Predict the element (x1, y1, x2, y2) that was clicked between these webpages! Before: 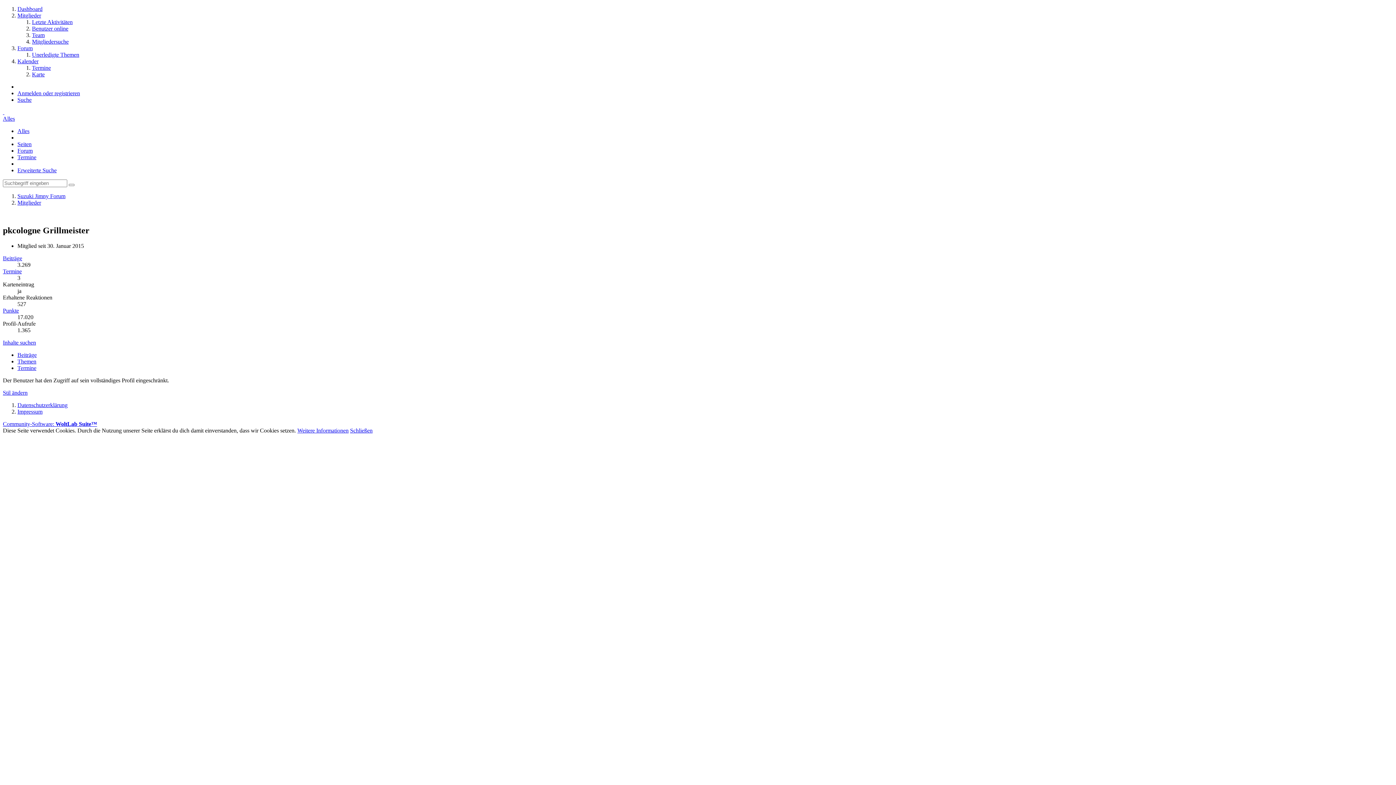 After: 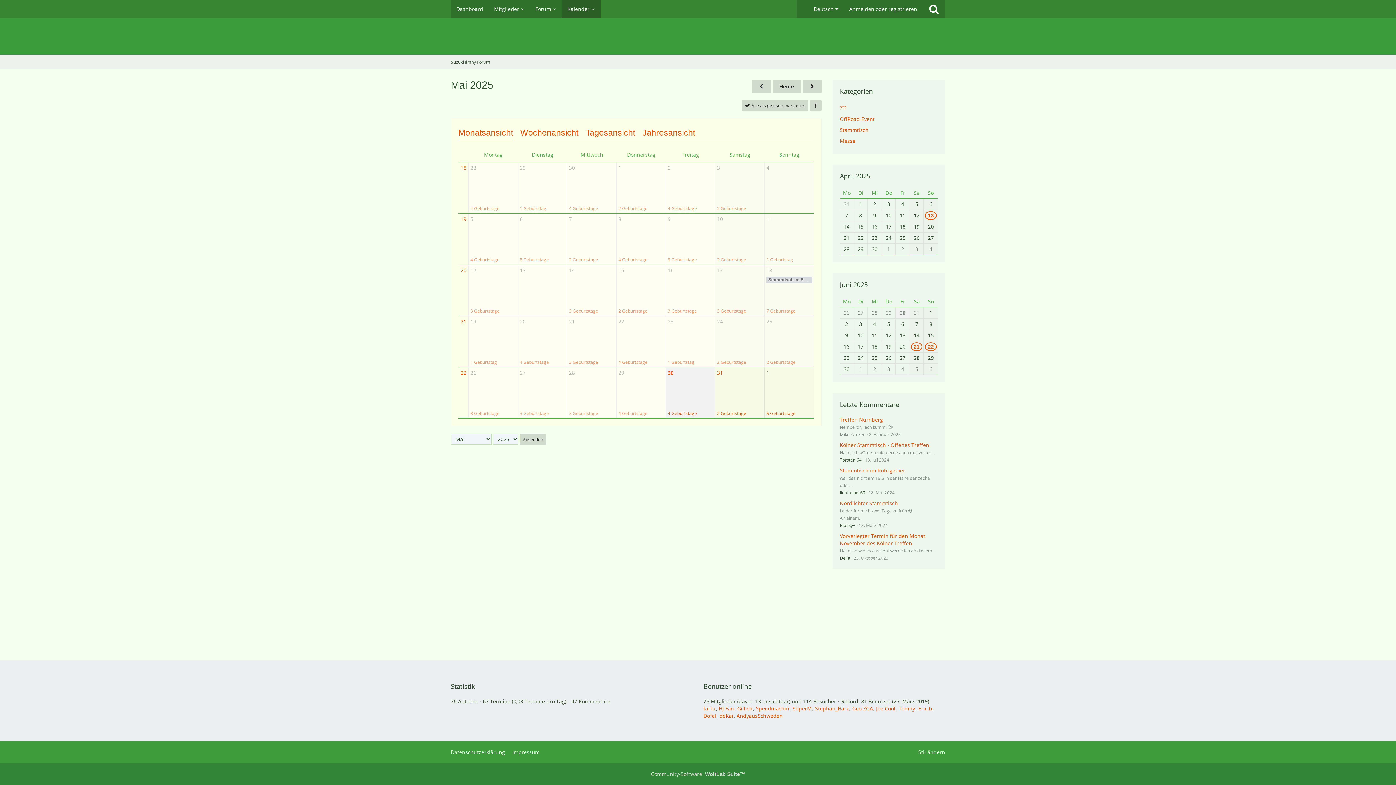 Action: label: Kalender bbox: (17, 58, 38, 64)